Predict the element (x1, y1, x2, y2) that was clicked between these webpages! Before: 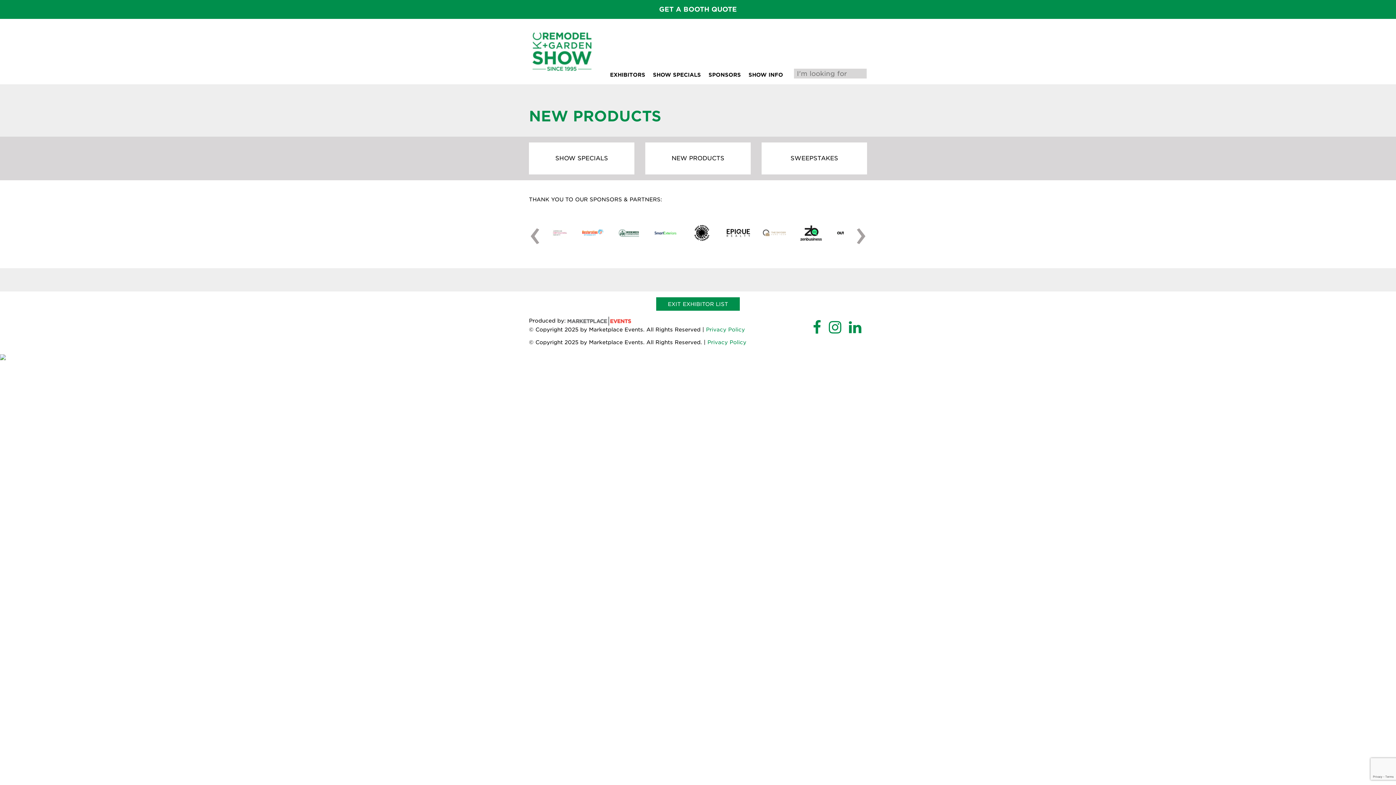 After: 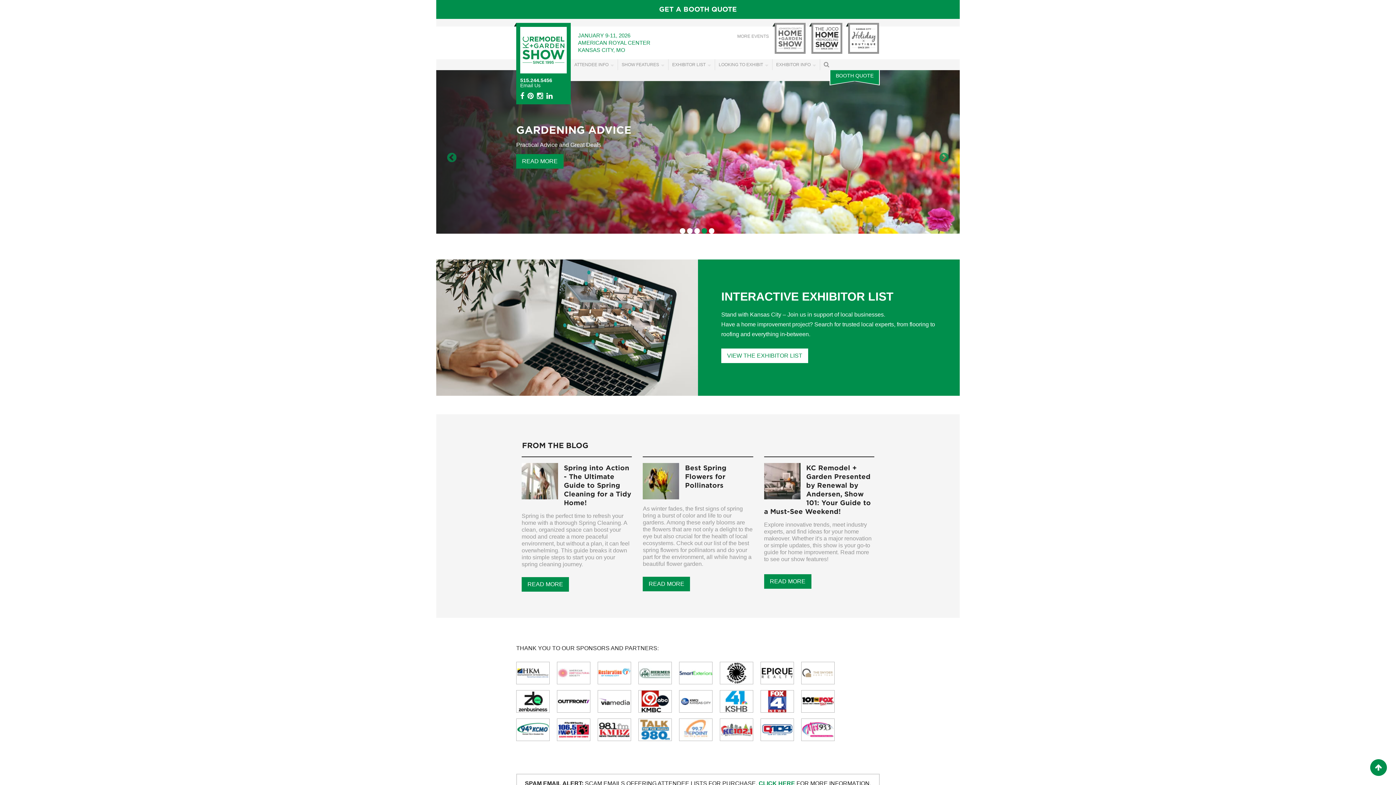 Action: label: EXIT EXHIBITOR LIST bbox: (656, 297, 740, 310)